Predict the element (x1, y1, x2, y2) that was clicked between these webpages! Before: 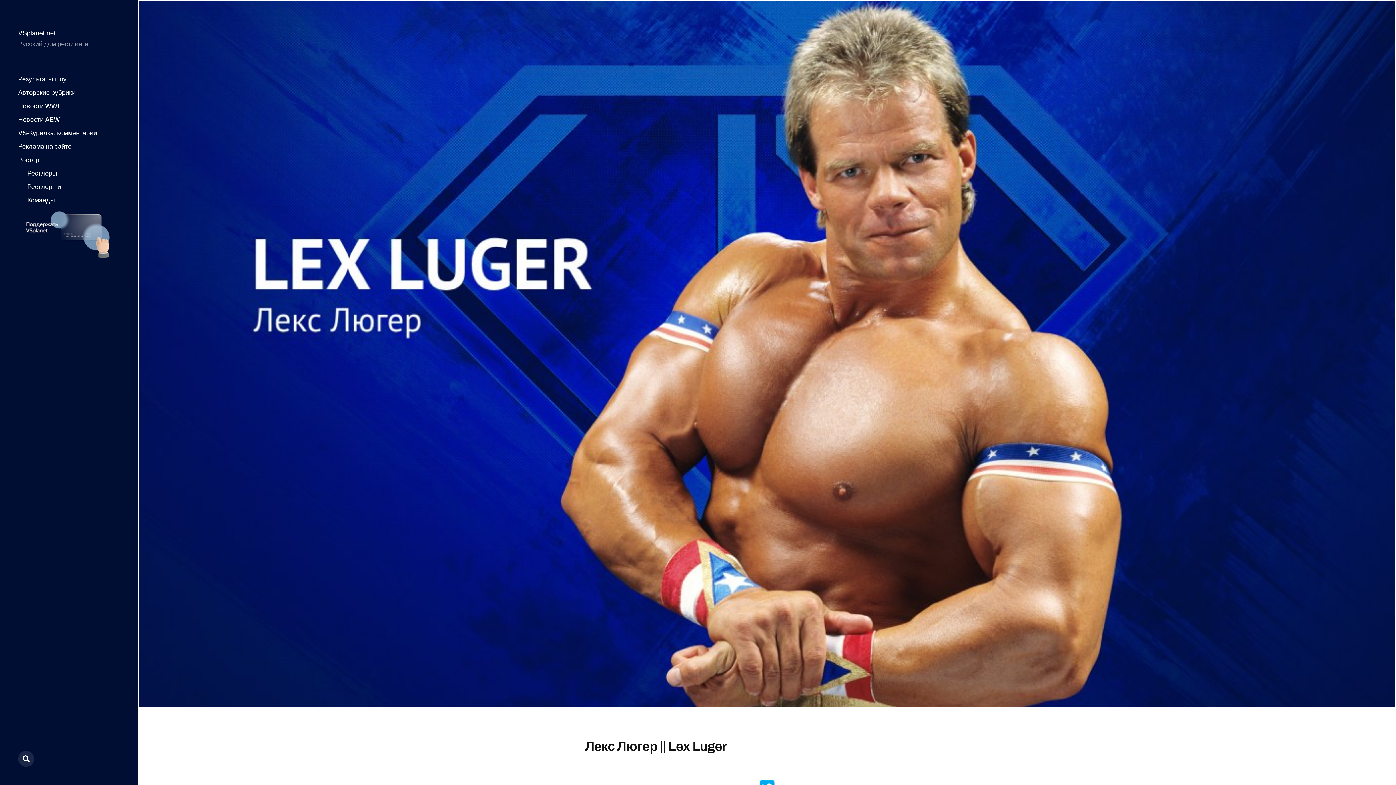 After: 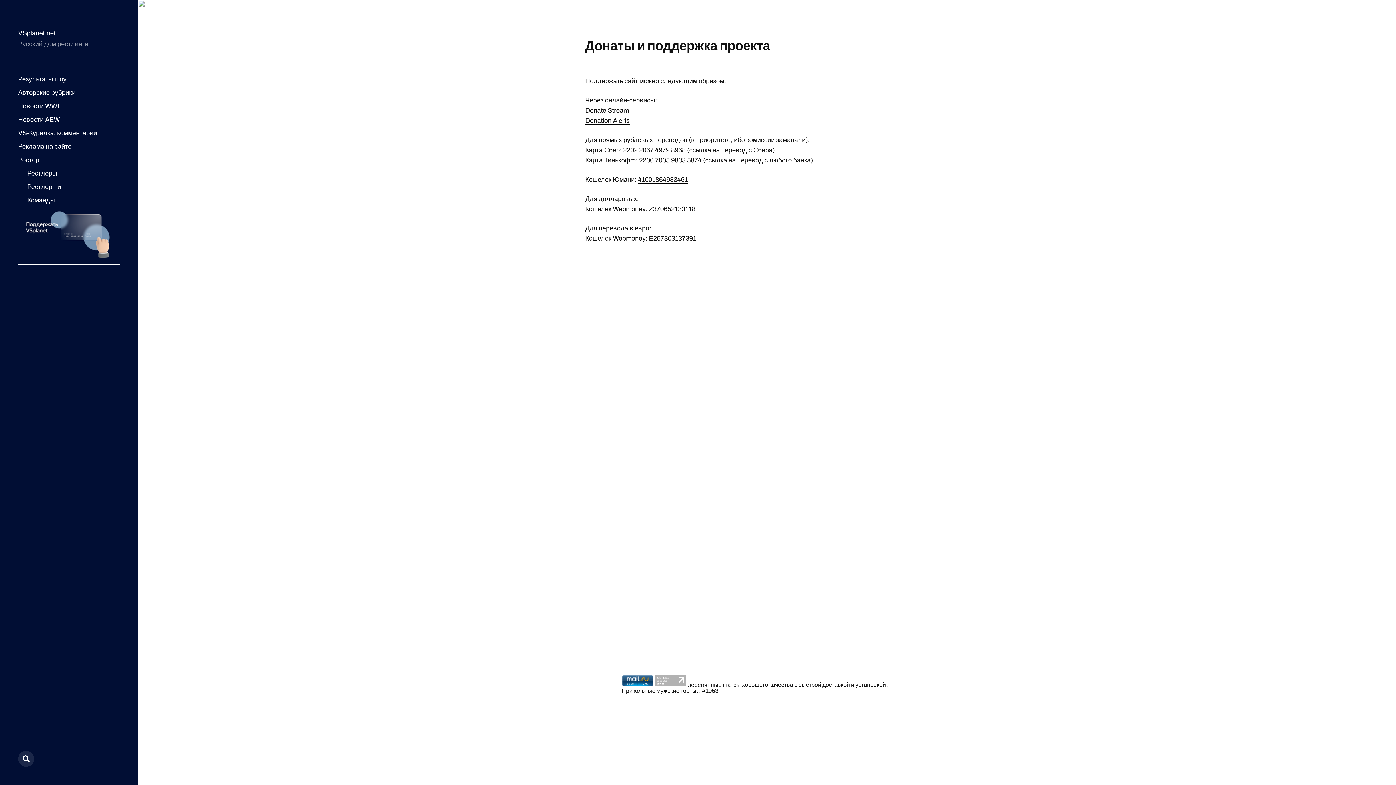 Action: bbox: (18, 257, 120, 264)